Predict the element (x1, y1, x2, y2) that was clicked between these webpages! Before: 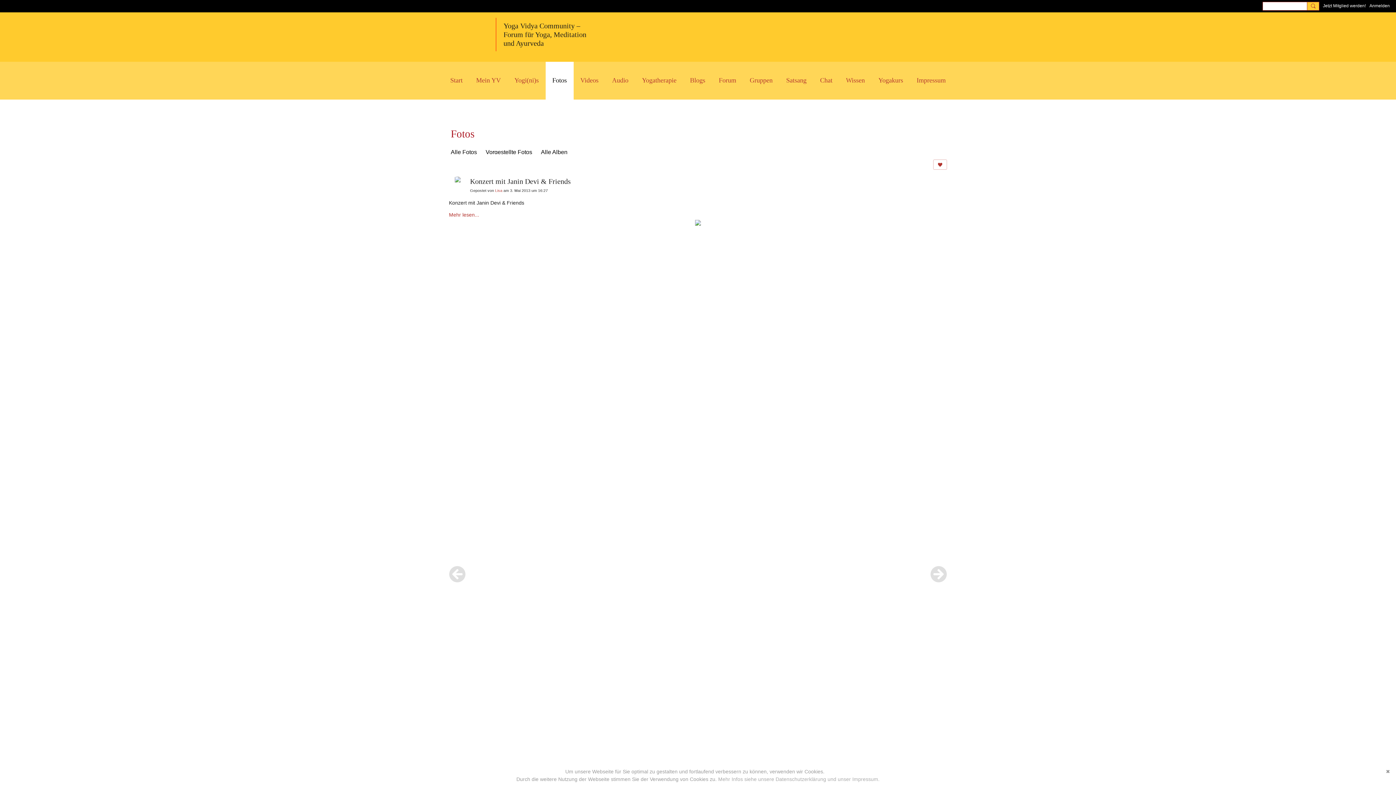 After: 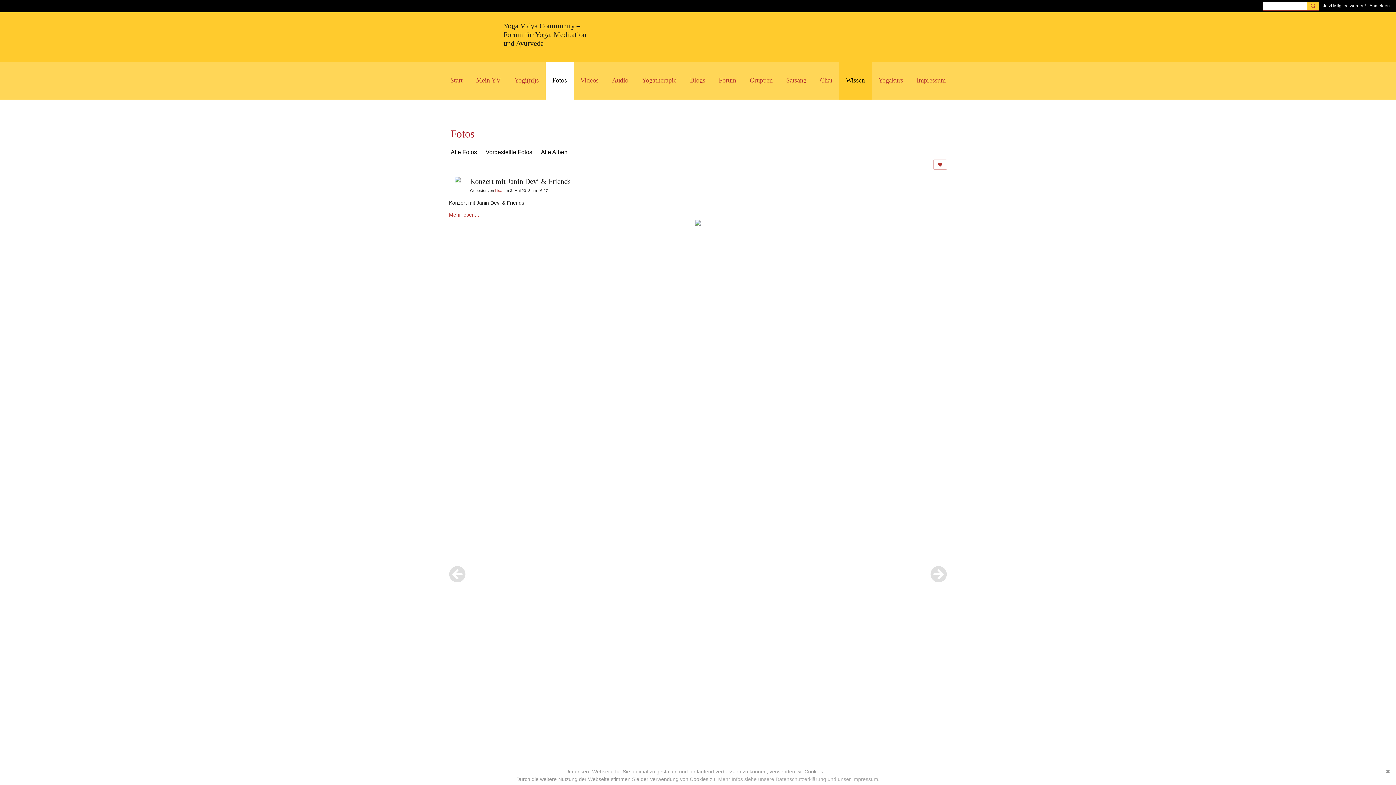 Action: bbox: (839, 61, 871, 99) label: Wissen